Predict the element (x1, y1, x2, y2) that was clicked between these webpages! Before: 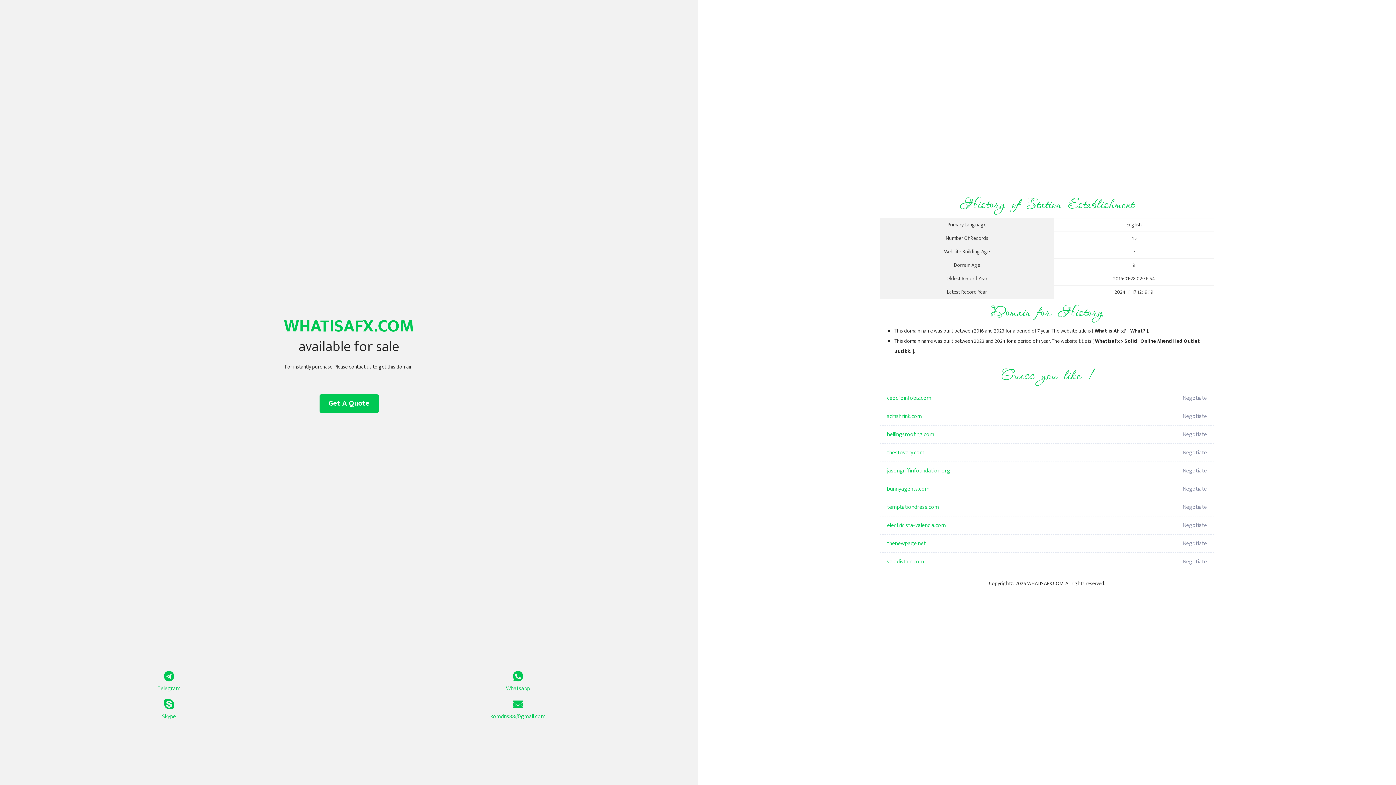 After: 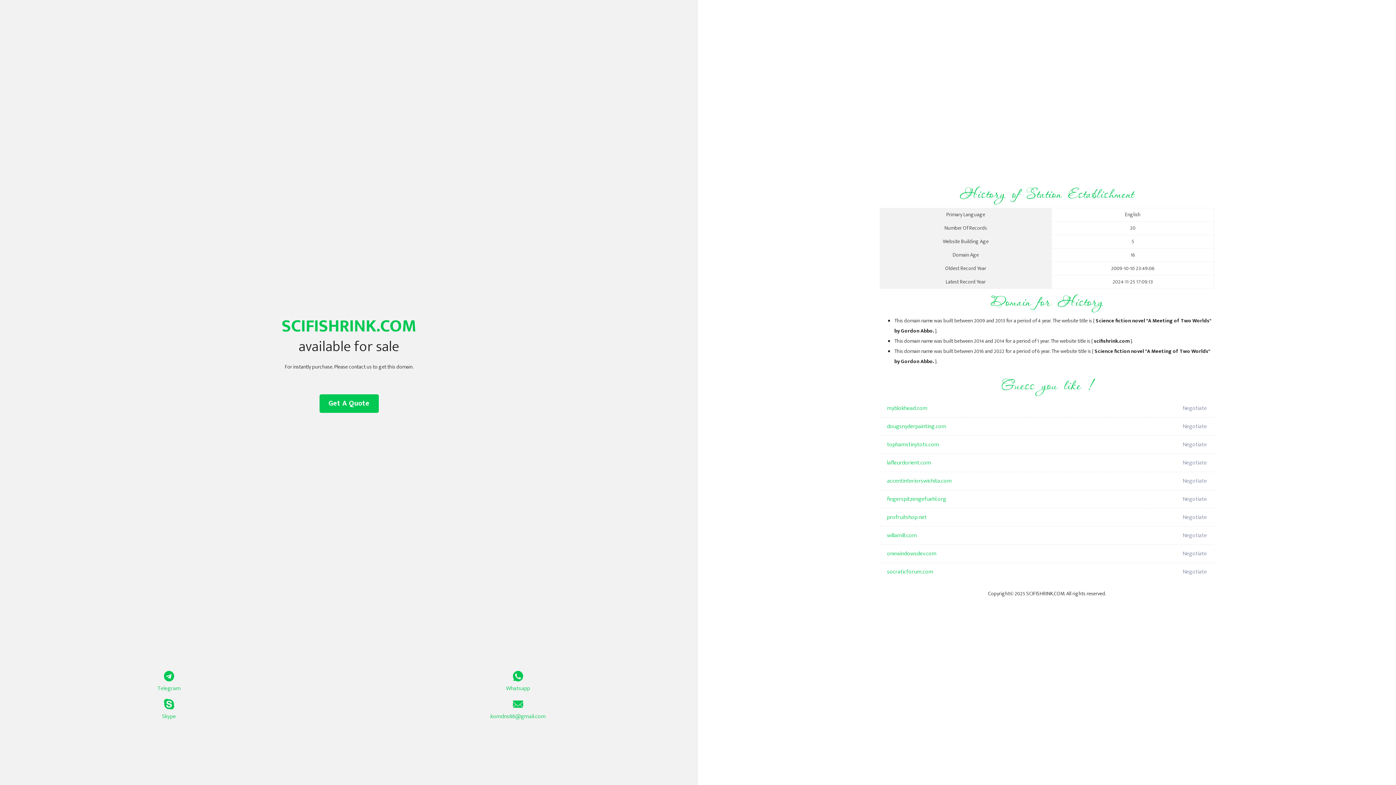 Action: bbox: (887, 407, 1098, 425) label: scifishrink.com